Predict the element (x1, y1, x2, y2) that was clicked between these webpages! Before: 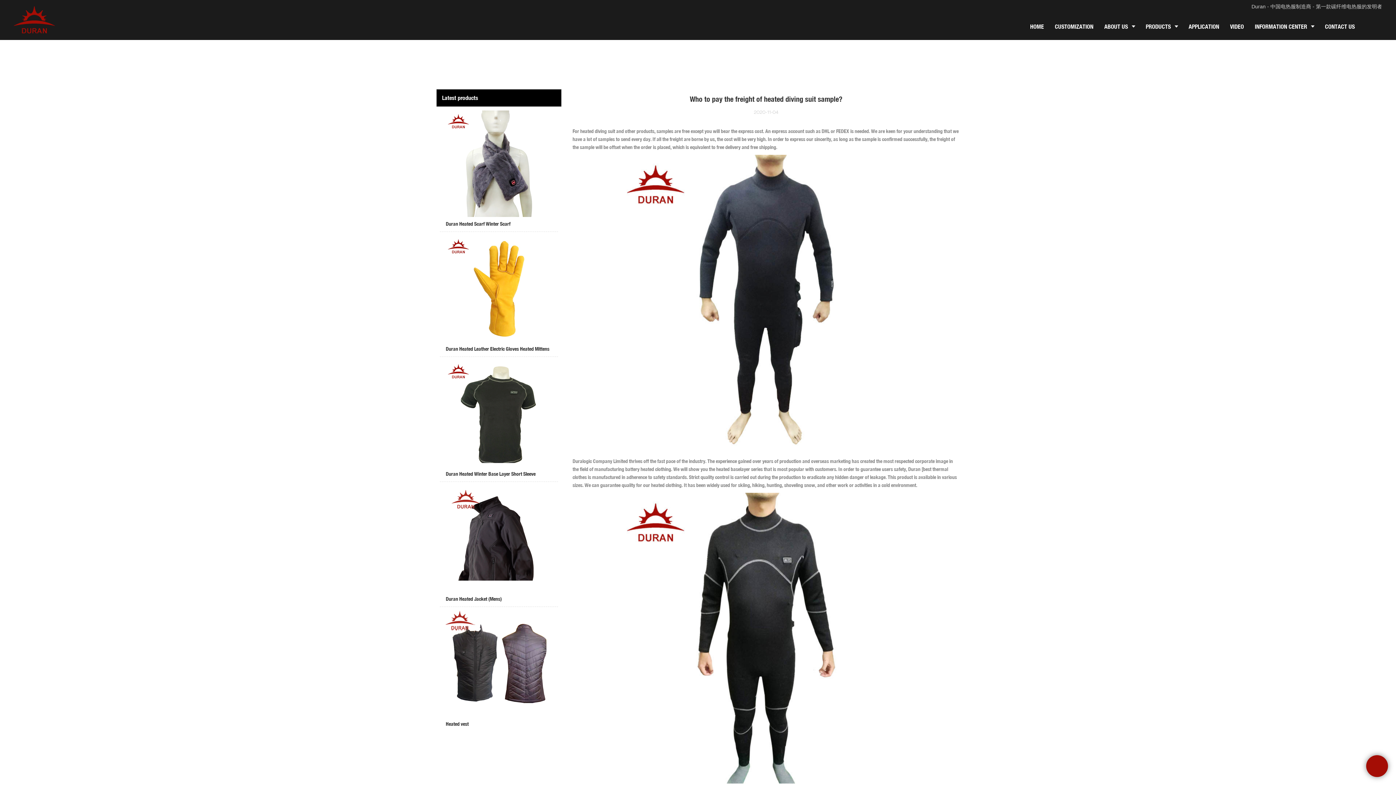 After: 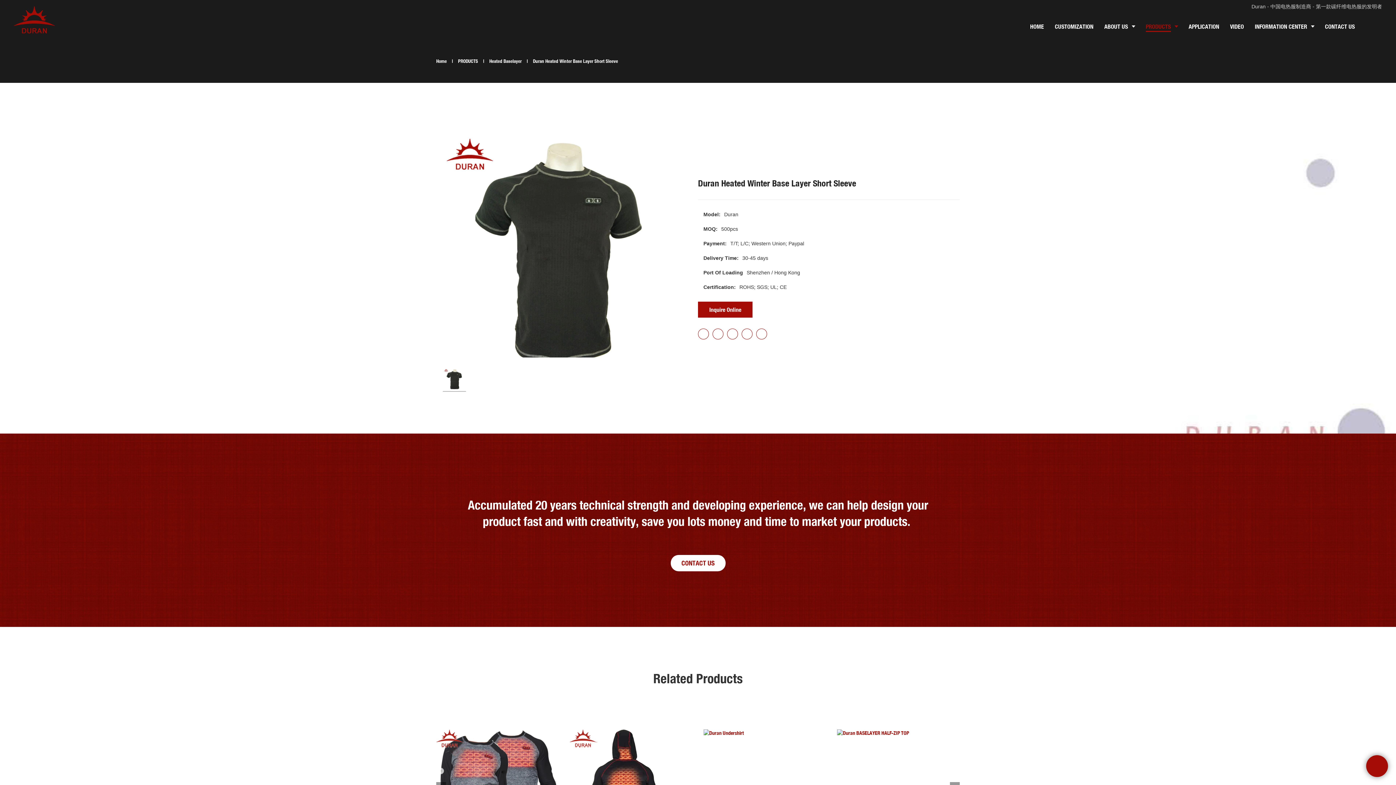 Action: label: Duran Heated Winter Base Layer Short Sleeve bbox: (440, 360, 558, 481)